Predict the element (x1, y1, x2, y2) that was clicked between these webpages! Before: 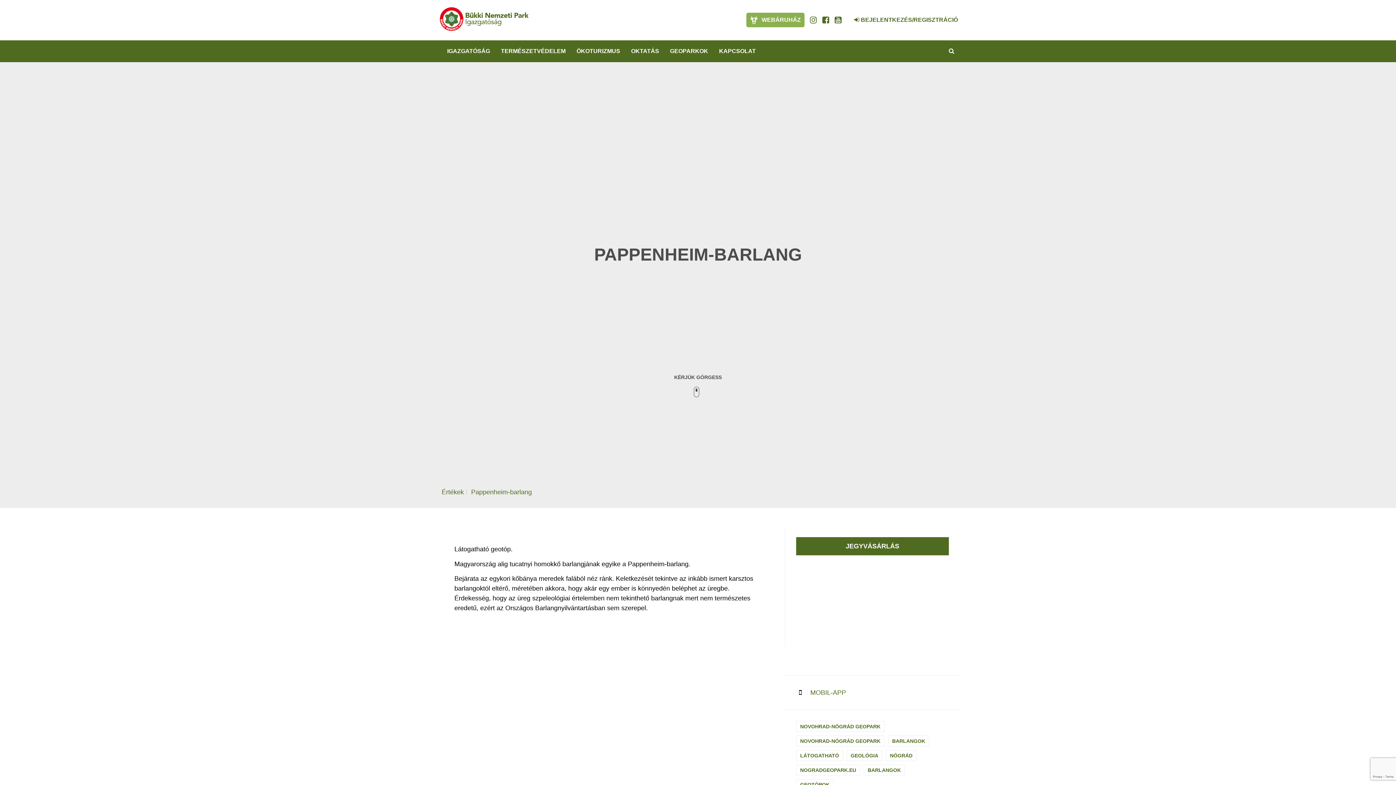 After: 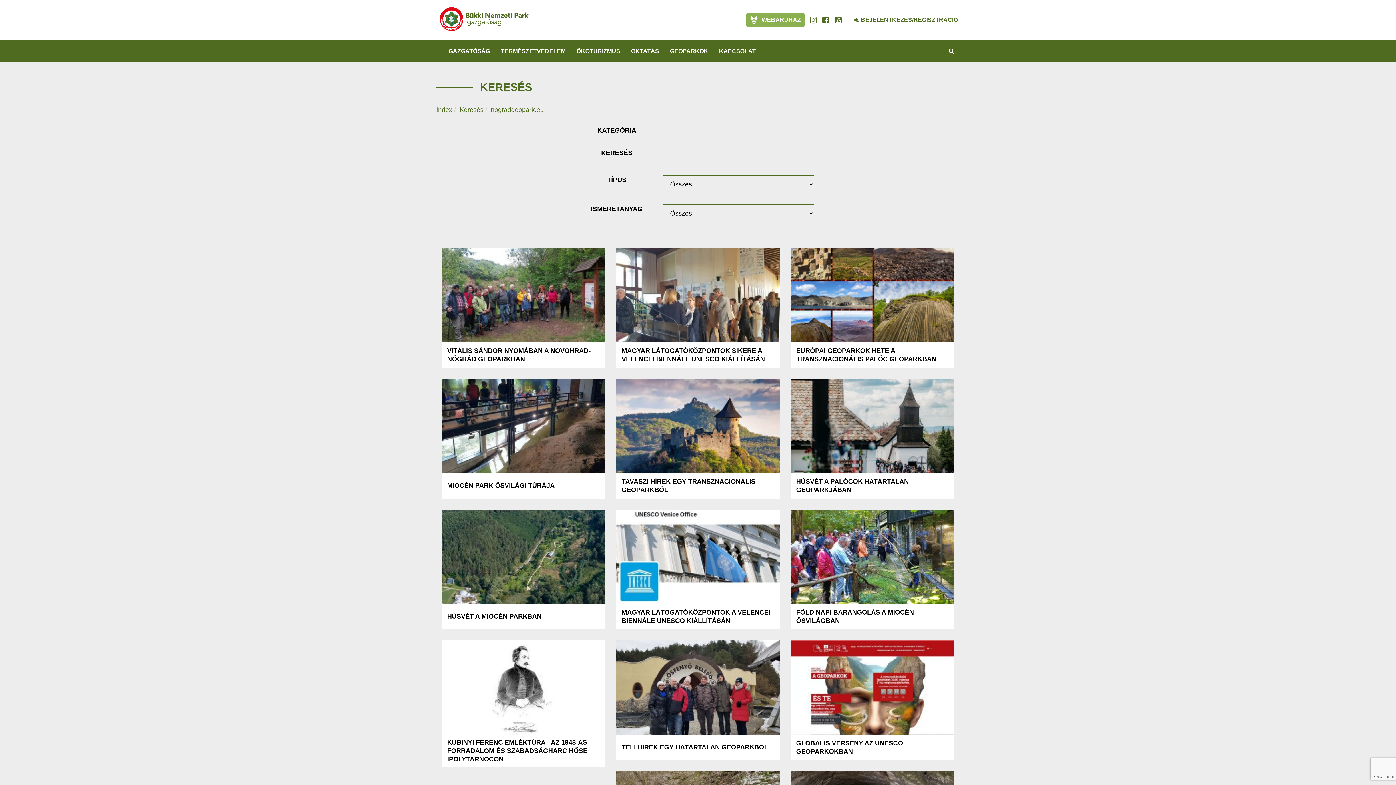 Action: bbox: (796, 765, 860, 776) label: NOGRADGEOPARK.EU